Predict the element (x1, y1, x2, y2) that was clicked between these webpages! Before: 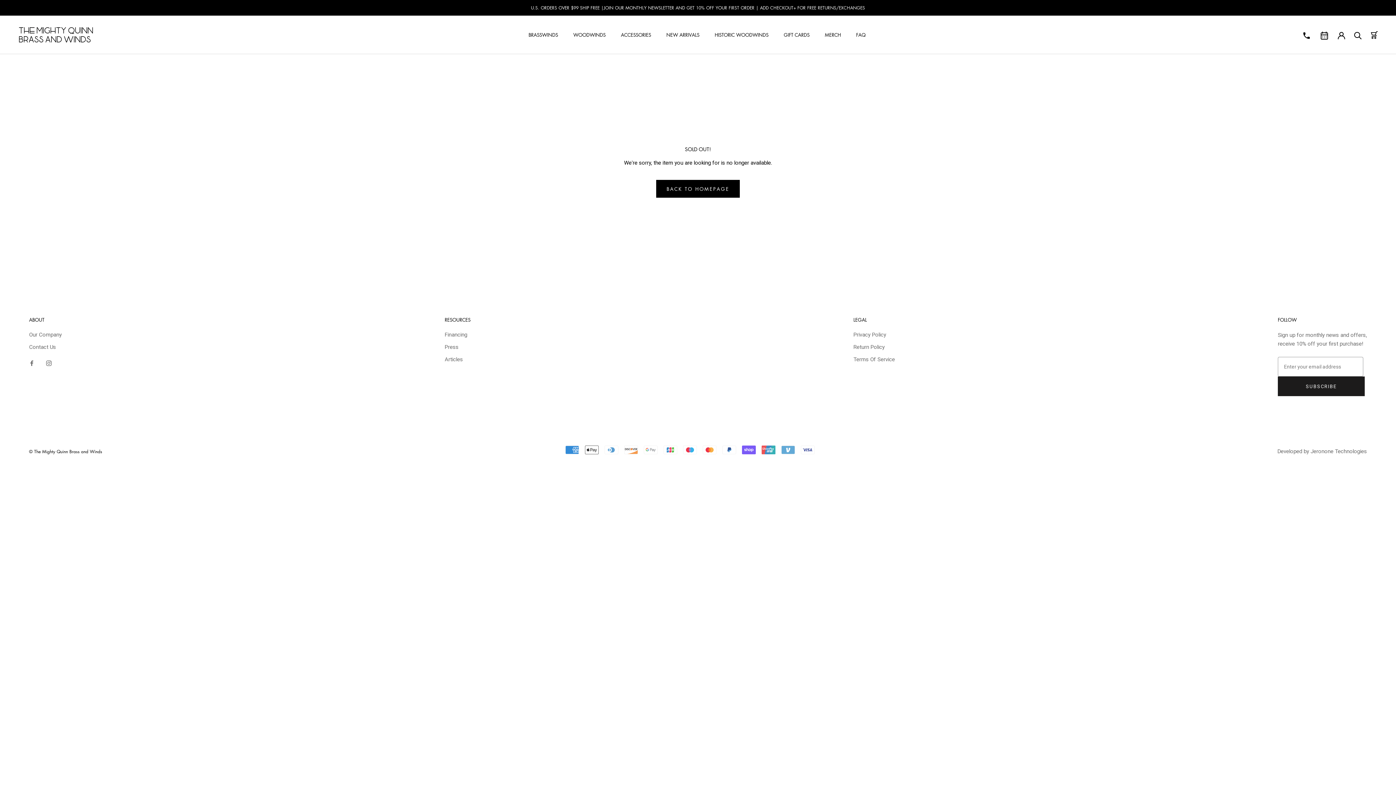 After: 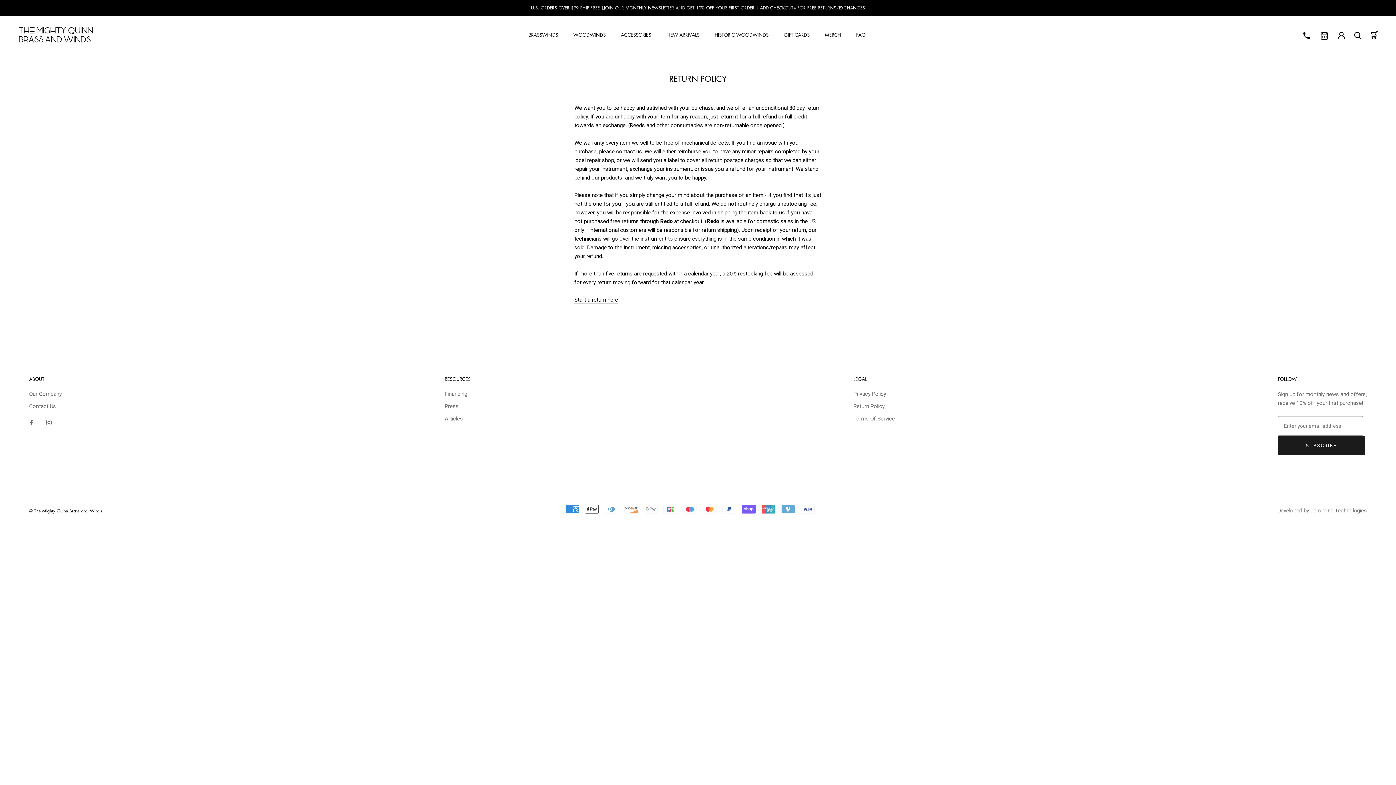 Action: bbox: (853, 343, 895, 351) label: Return Policy